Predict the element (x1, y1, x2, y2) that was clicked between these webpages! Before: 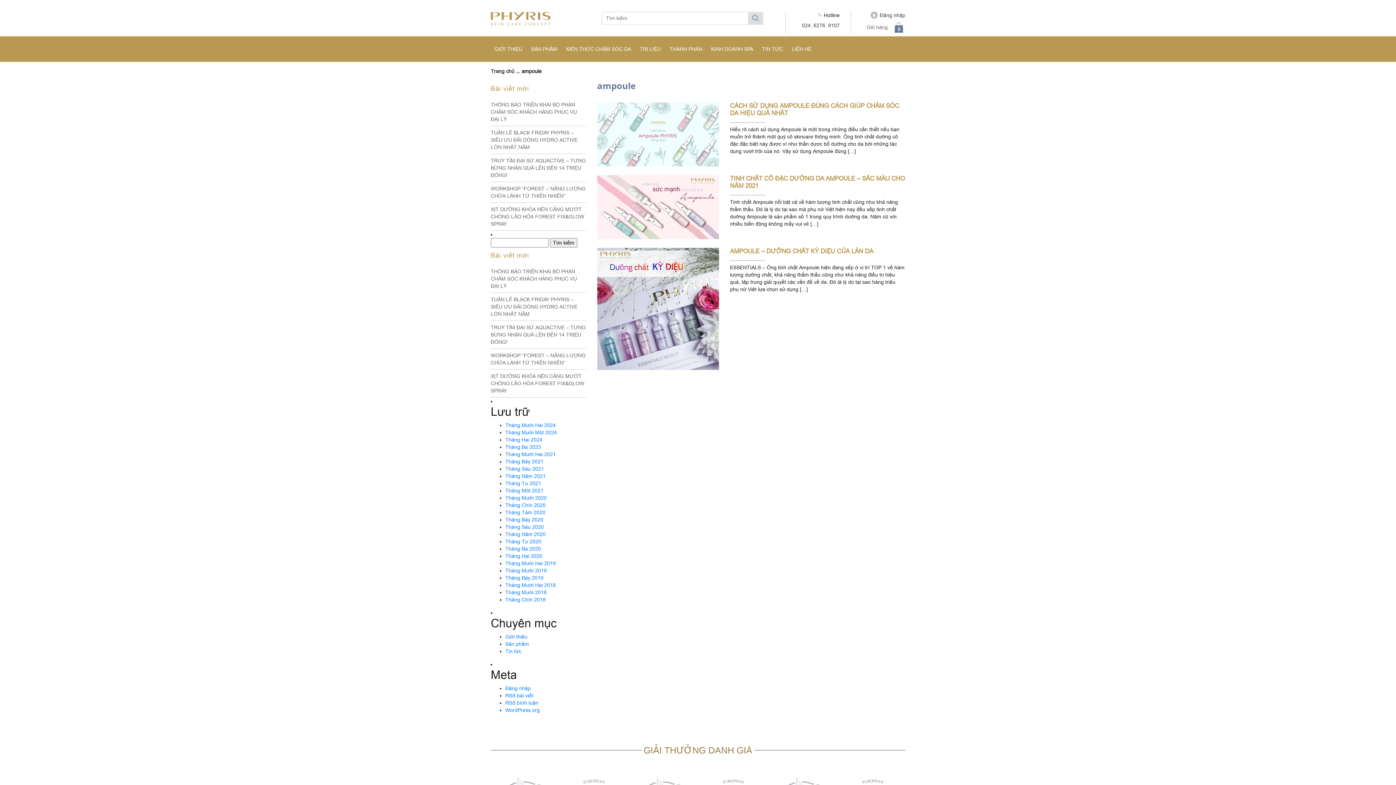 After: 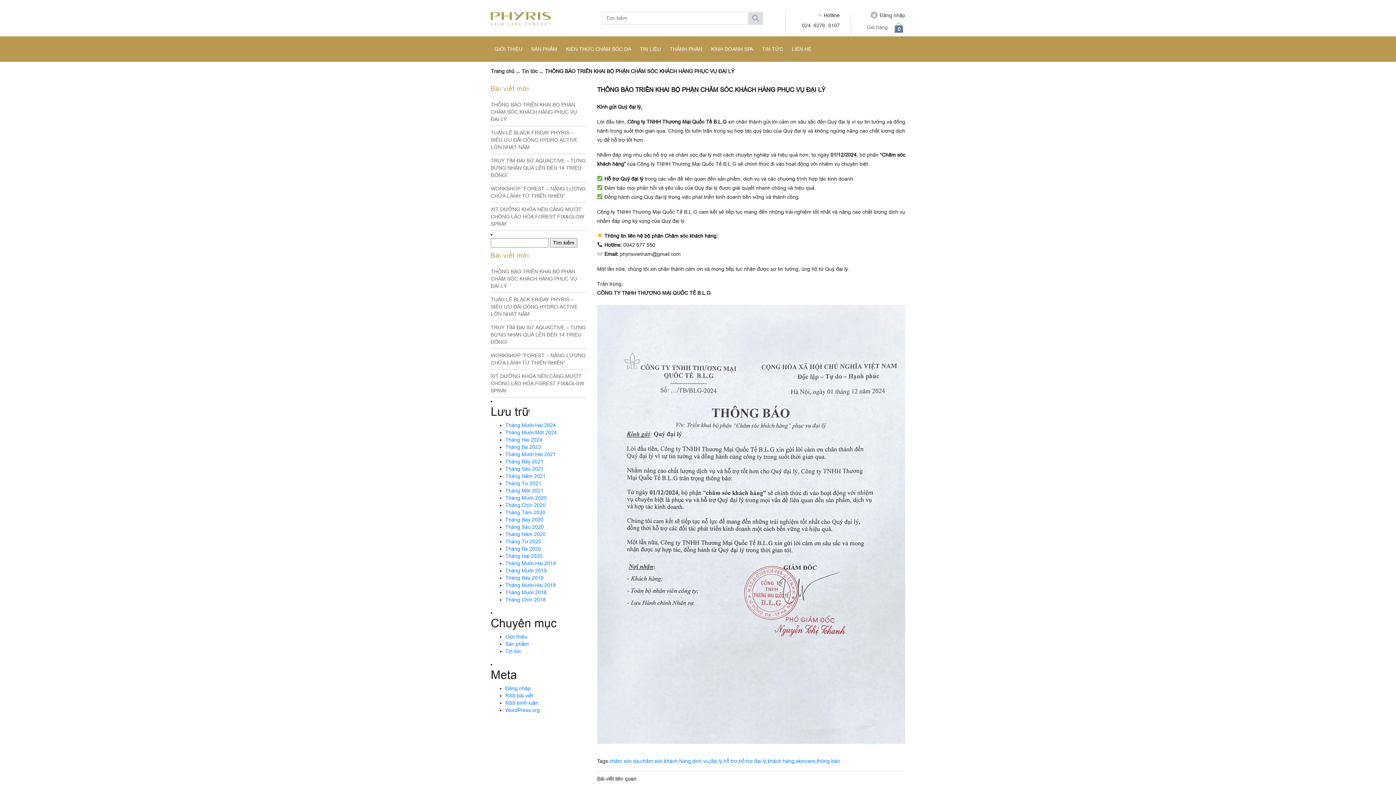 Action: bbox: (490, 98, 586, 126) label: THÔNG BÁO TRIỂN KHAI BỘ PHẬN CHĂM SÓC KHÁCH HÀNG PHỤC VỤ ĐẠI LÝ